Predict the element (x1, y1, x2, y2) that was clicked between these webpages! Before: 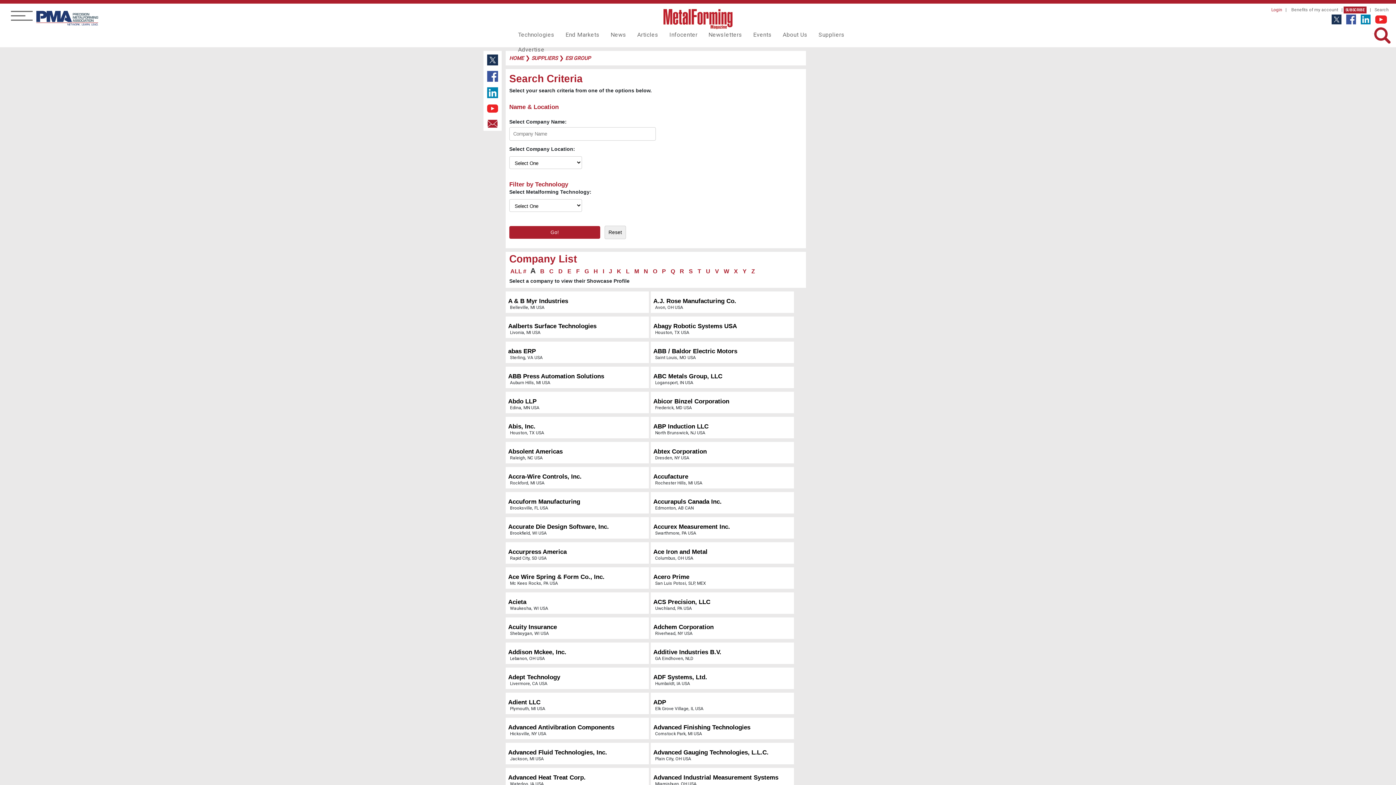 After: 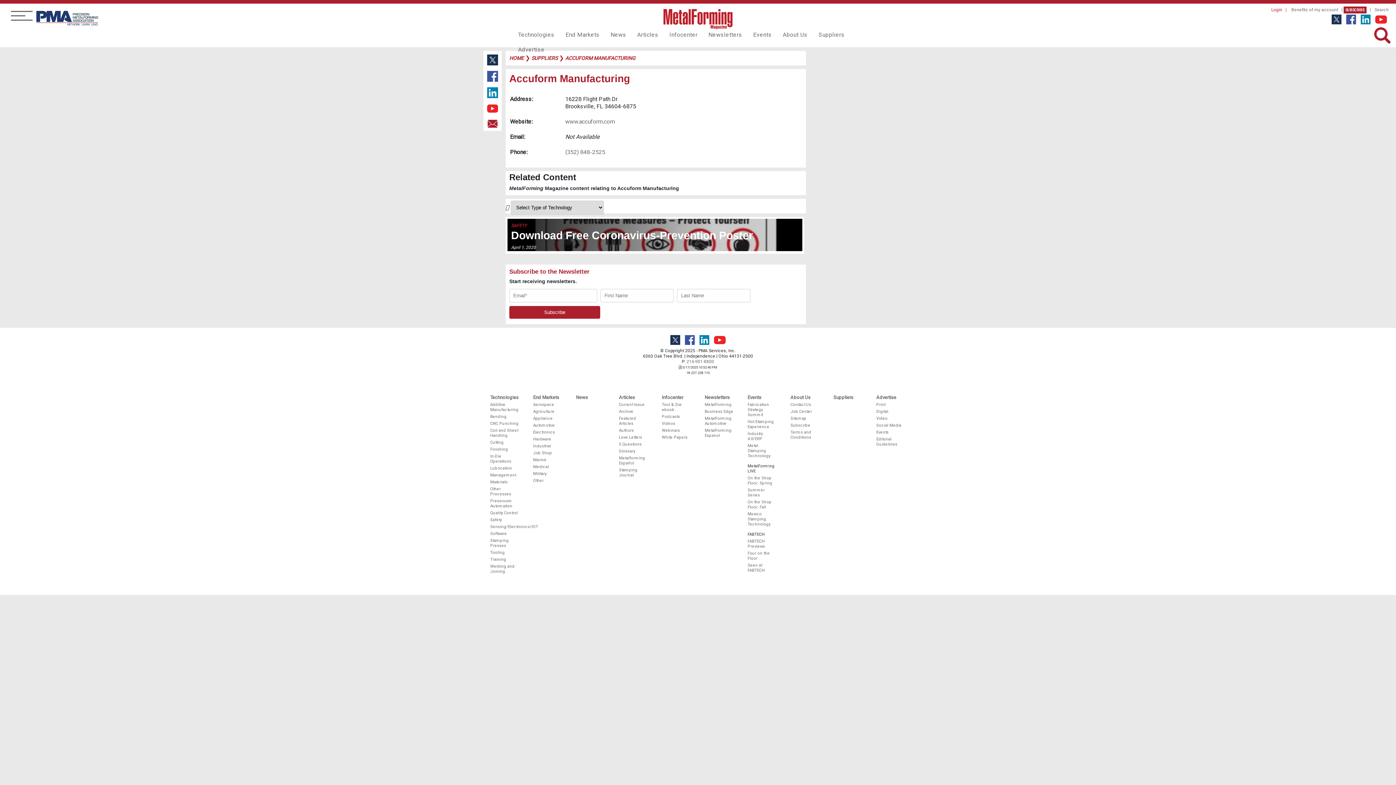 Action: bbox: (508, 494, 580, 505) label: Accuform Manufacturing